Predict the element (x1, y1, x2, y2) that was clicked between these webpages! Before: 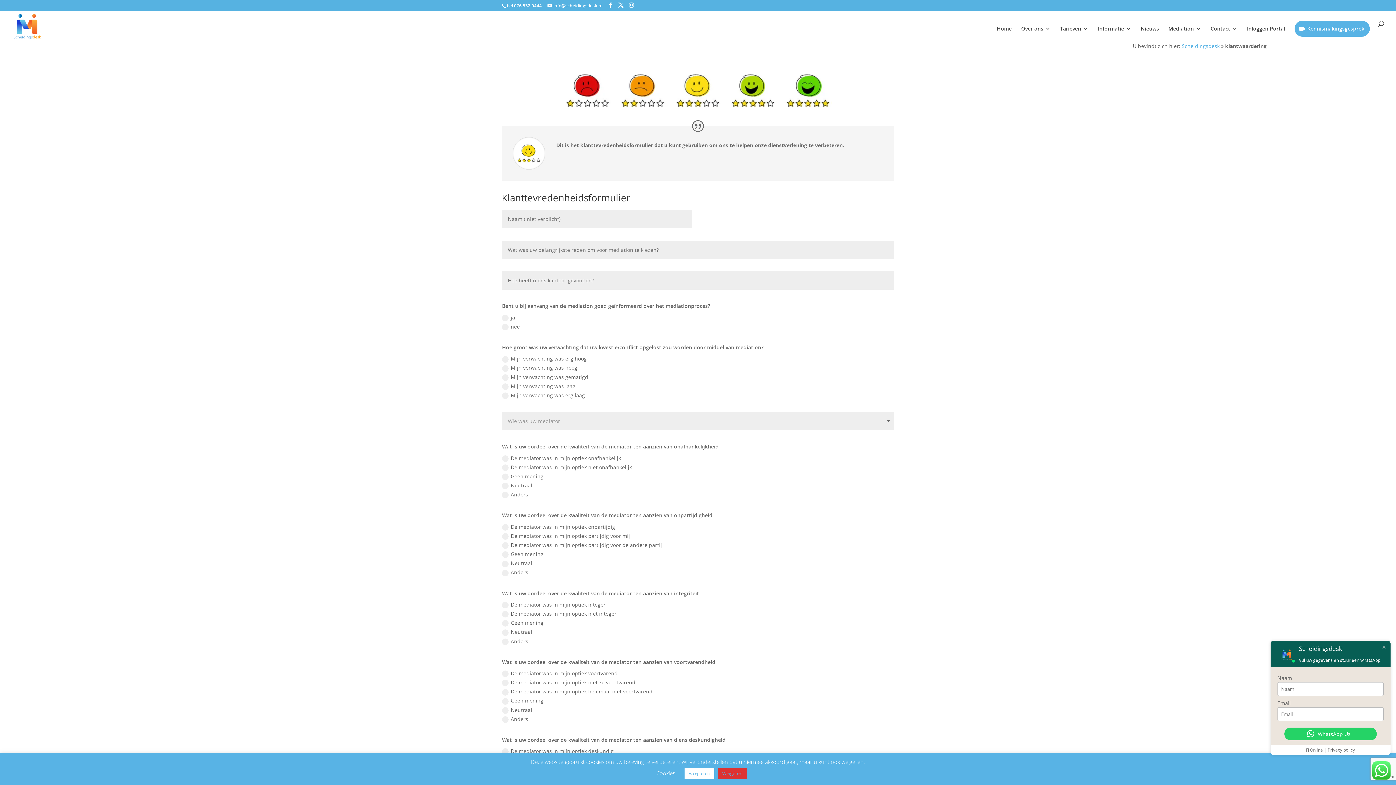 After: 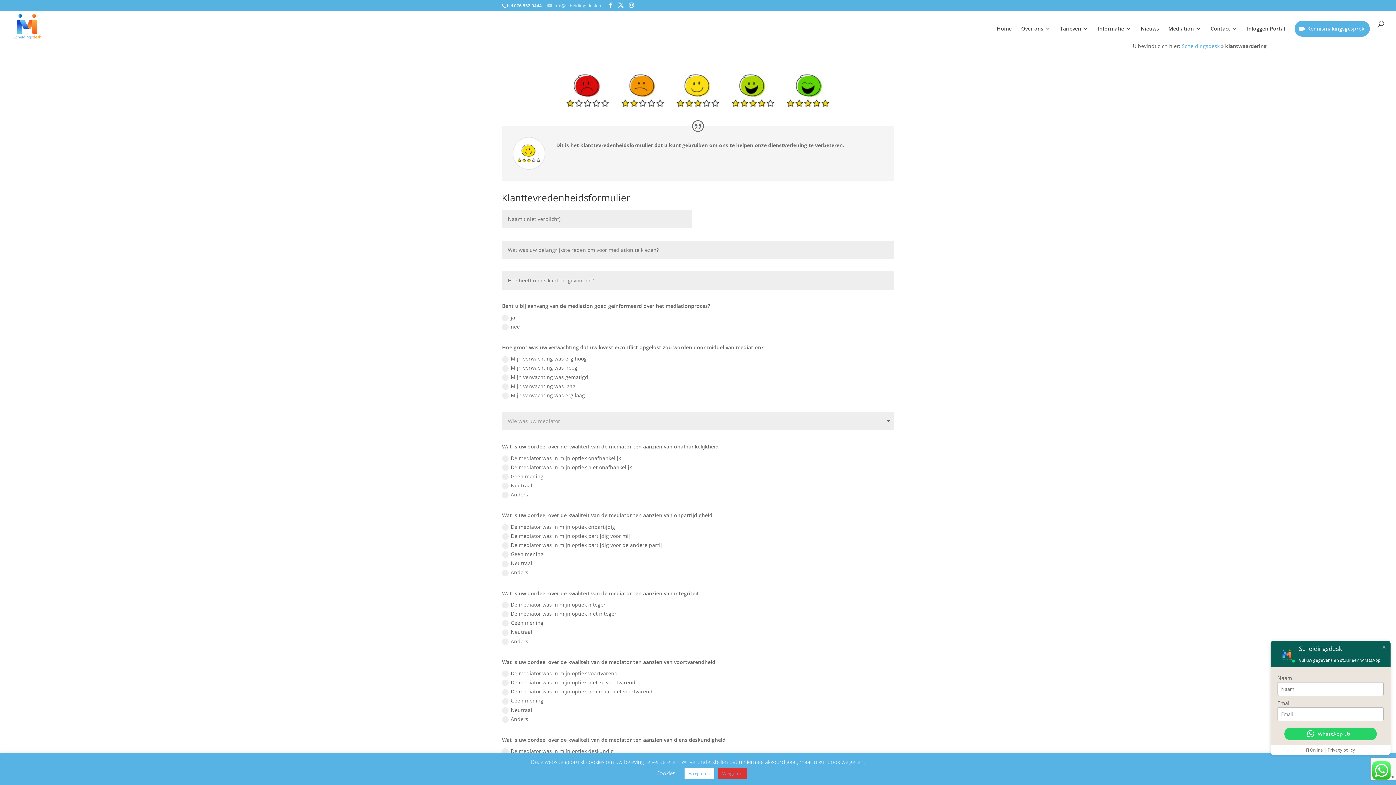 Action: label: info@scheidingsdesk.nl bbox: (547, 2, 602, 8)